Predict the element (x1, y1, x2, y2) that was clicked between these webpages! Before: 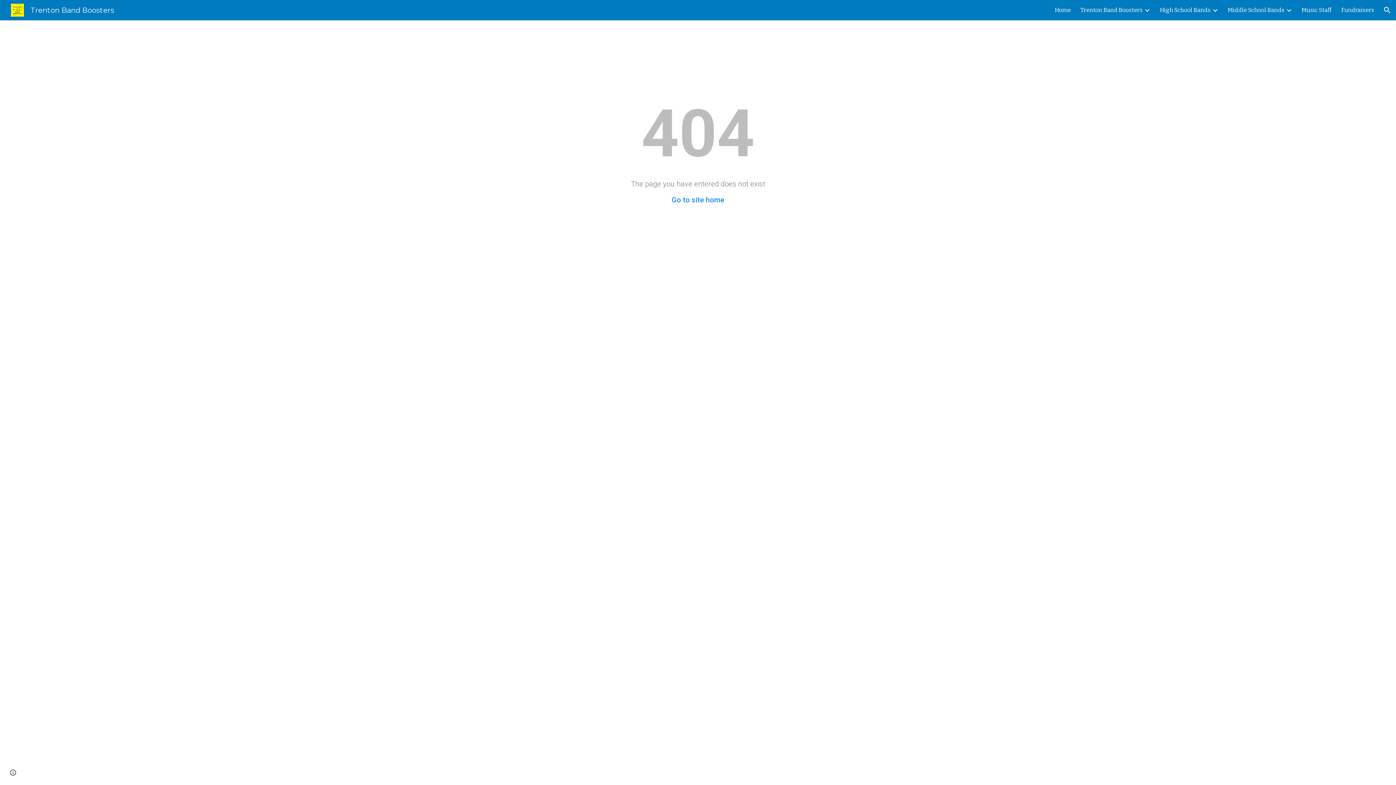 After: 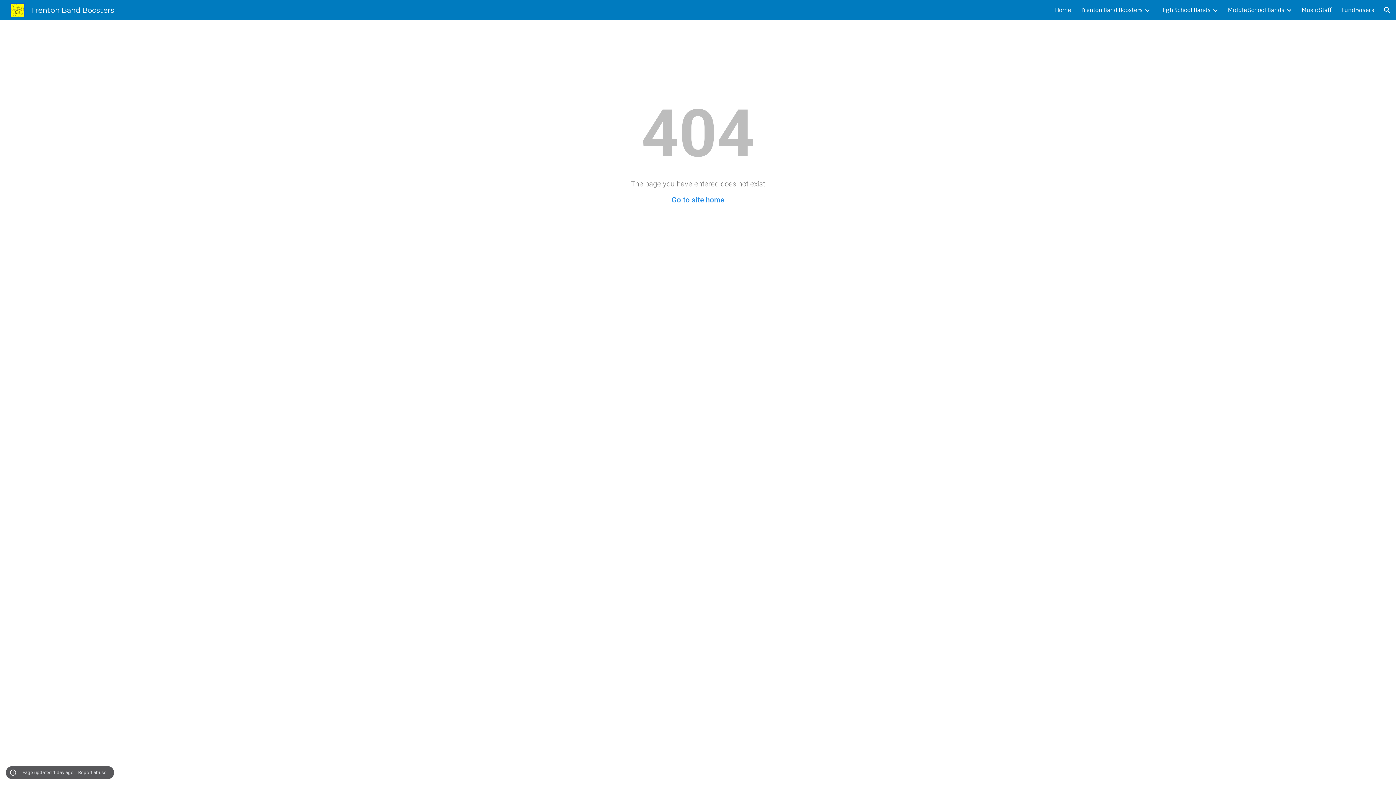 Action: bbox: (8, 768, 18, 778) label: Site actions